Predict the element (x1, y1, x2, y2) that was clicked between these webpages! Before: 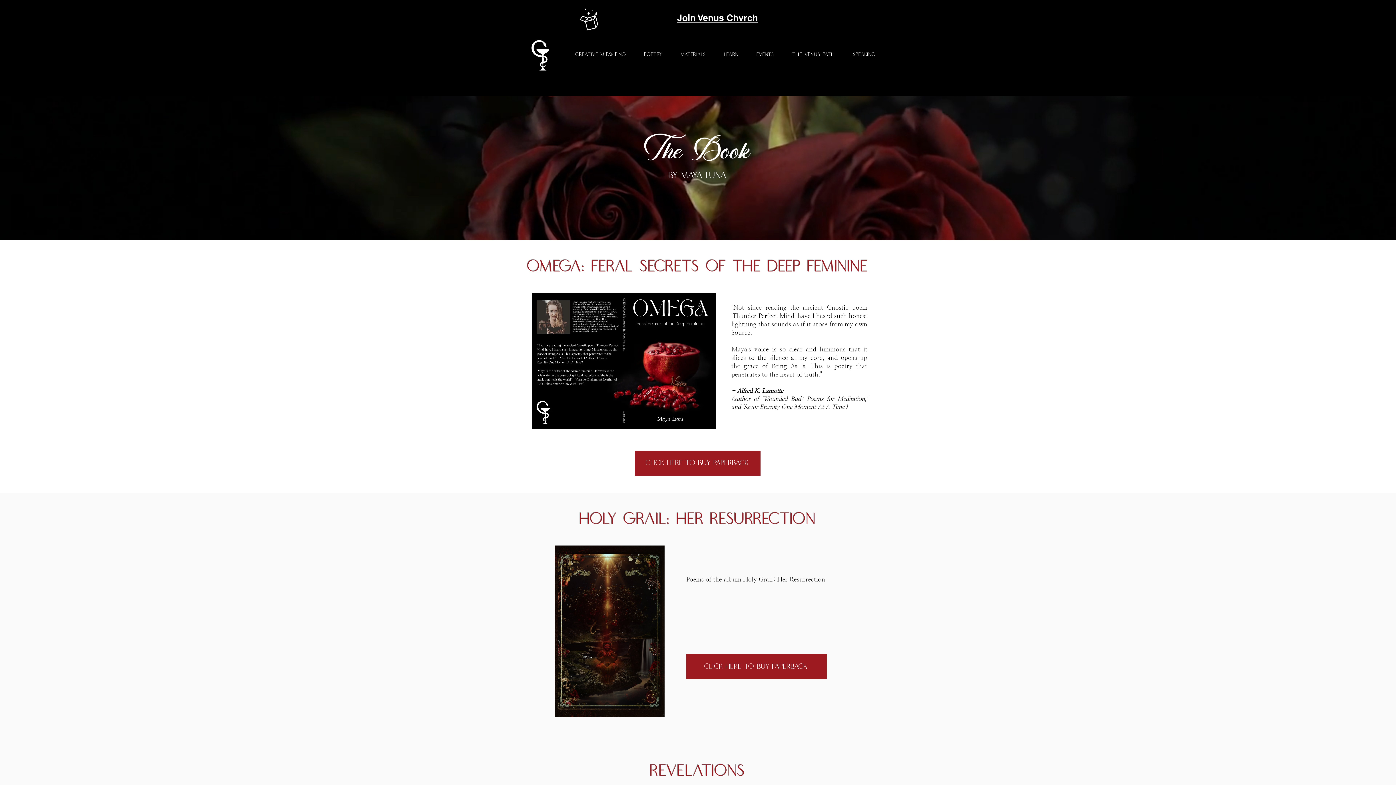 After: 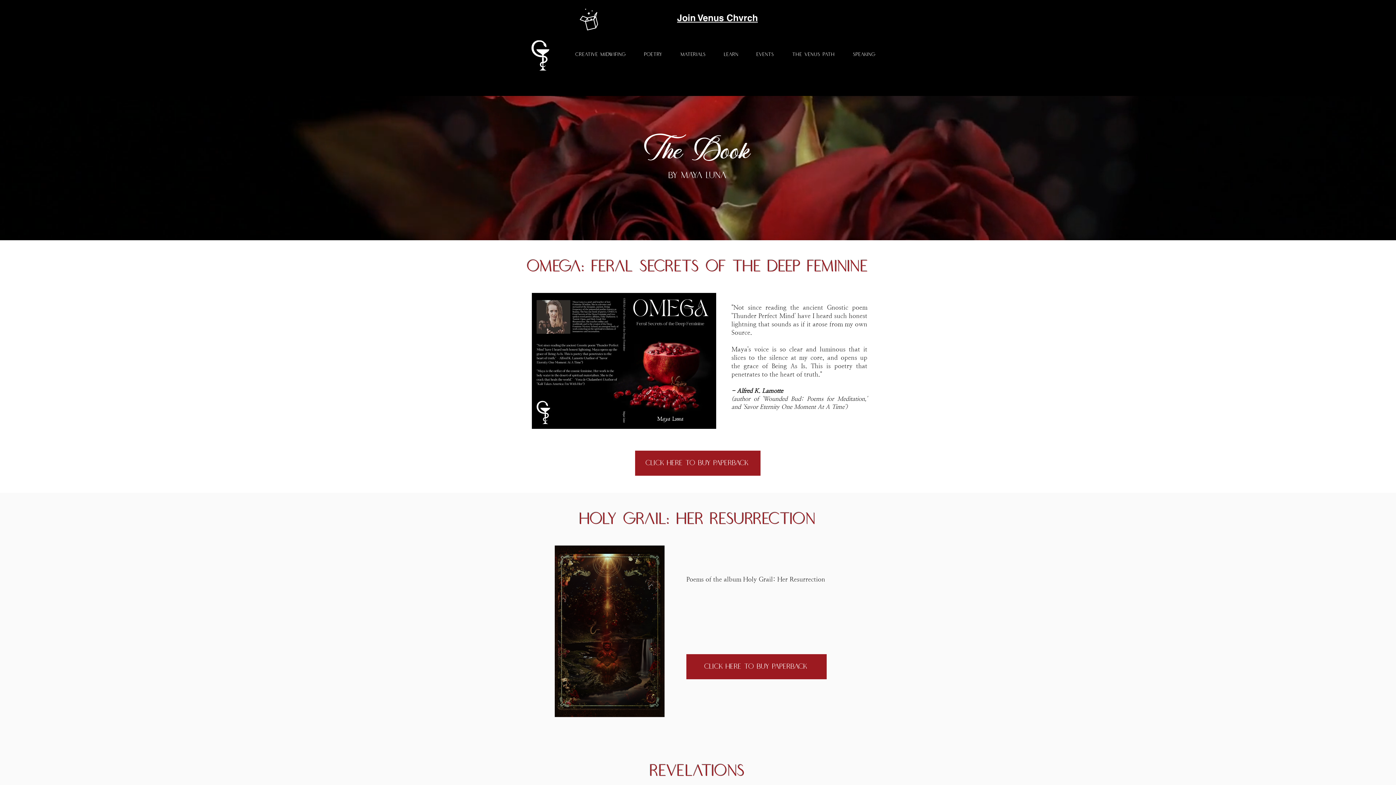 Action: bbox: (554, 545, 664, 717)